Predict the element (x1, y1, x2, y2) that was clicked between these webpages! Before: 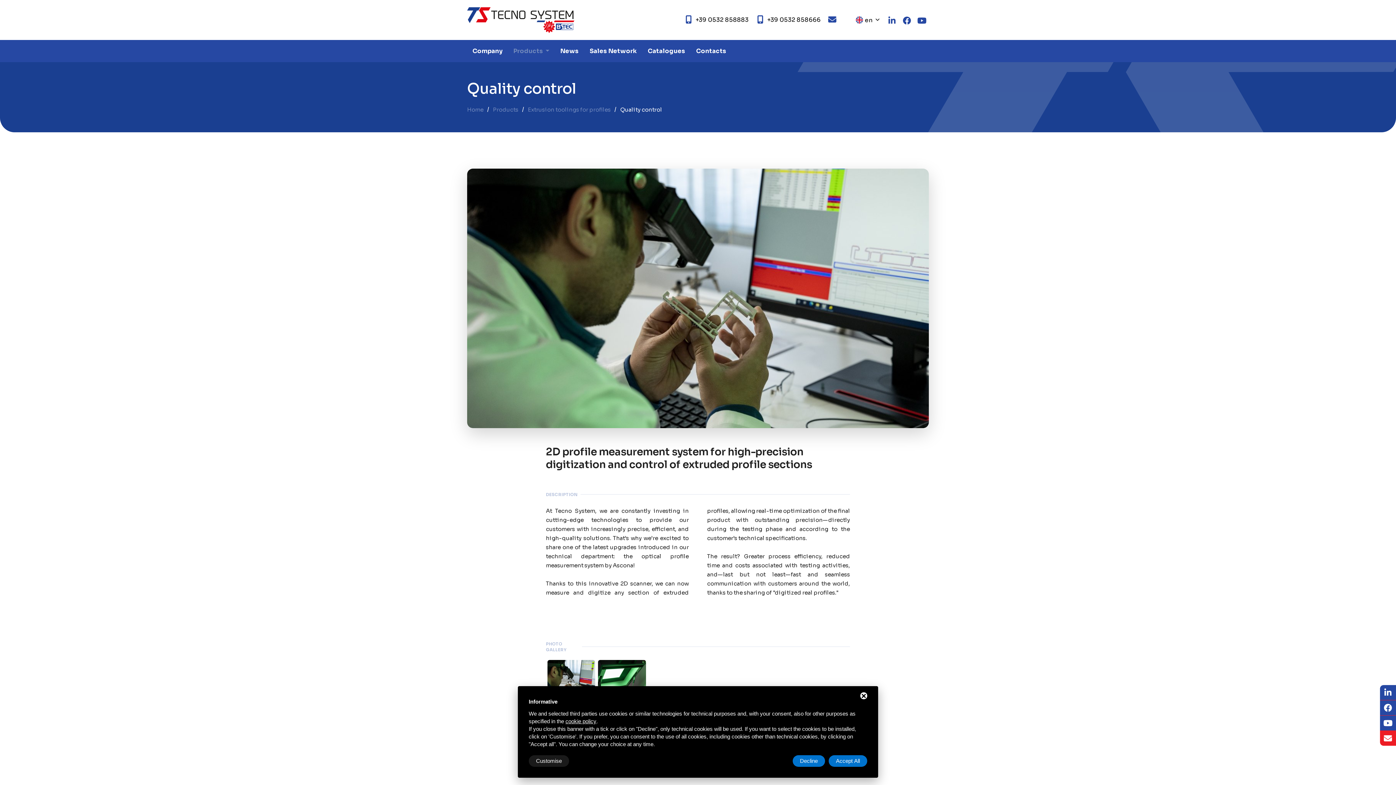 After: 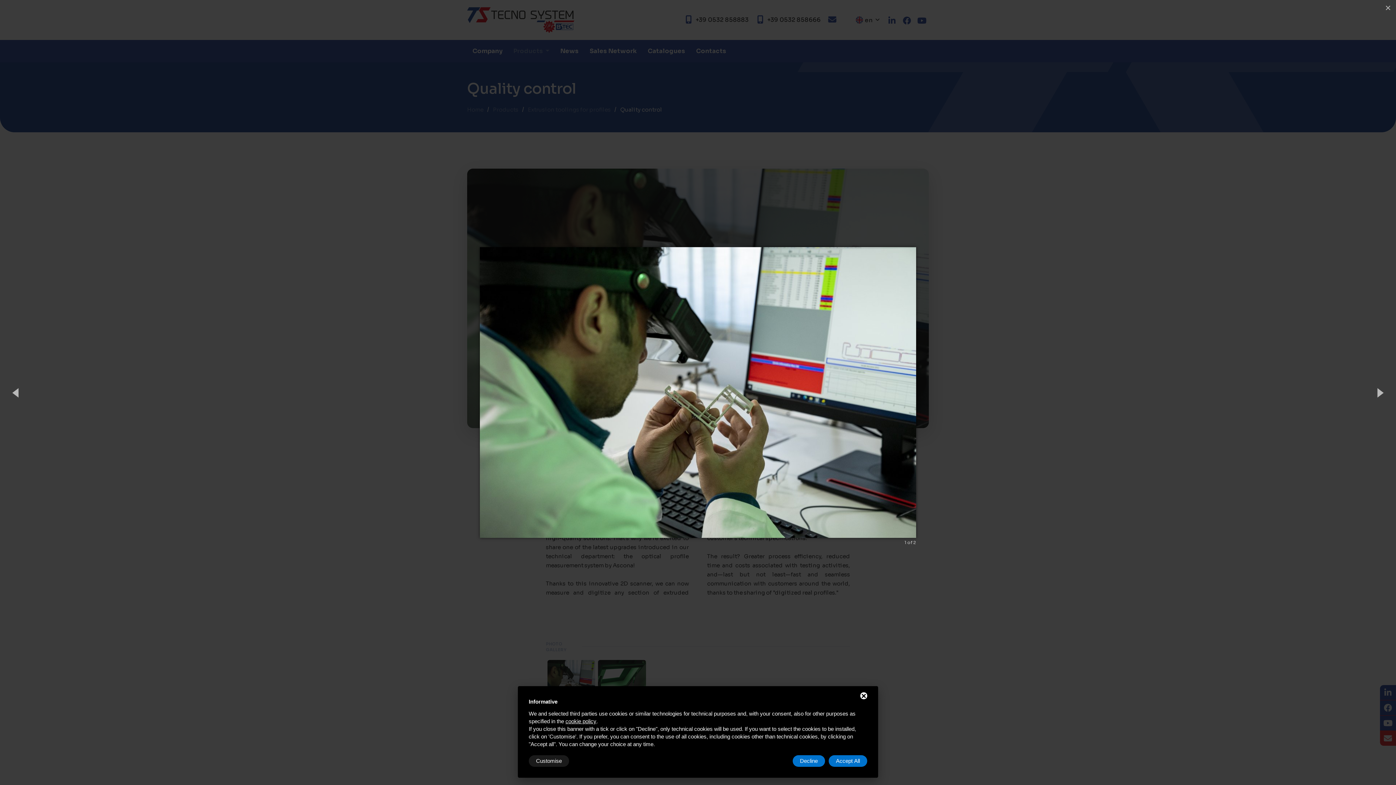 Action: bbox: (547, 660, 595, 708) label: ZOOM_IMAGE: NOT FOUND